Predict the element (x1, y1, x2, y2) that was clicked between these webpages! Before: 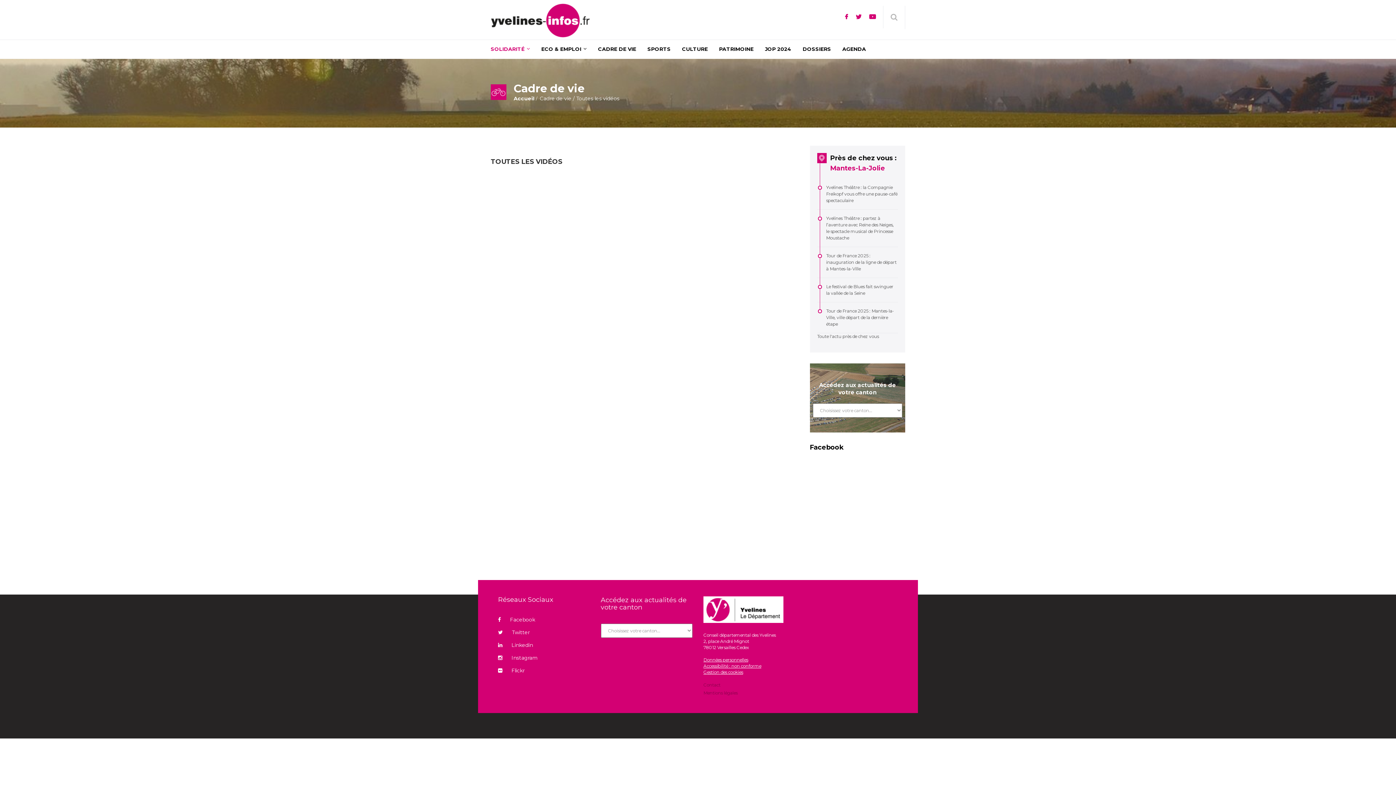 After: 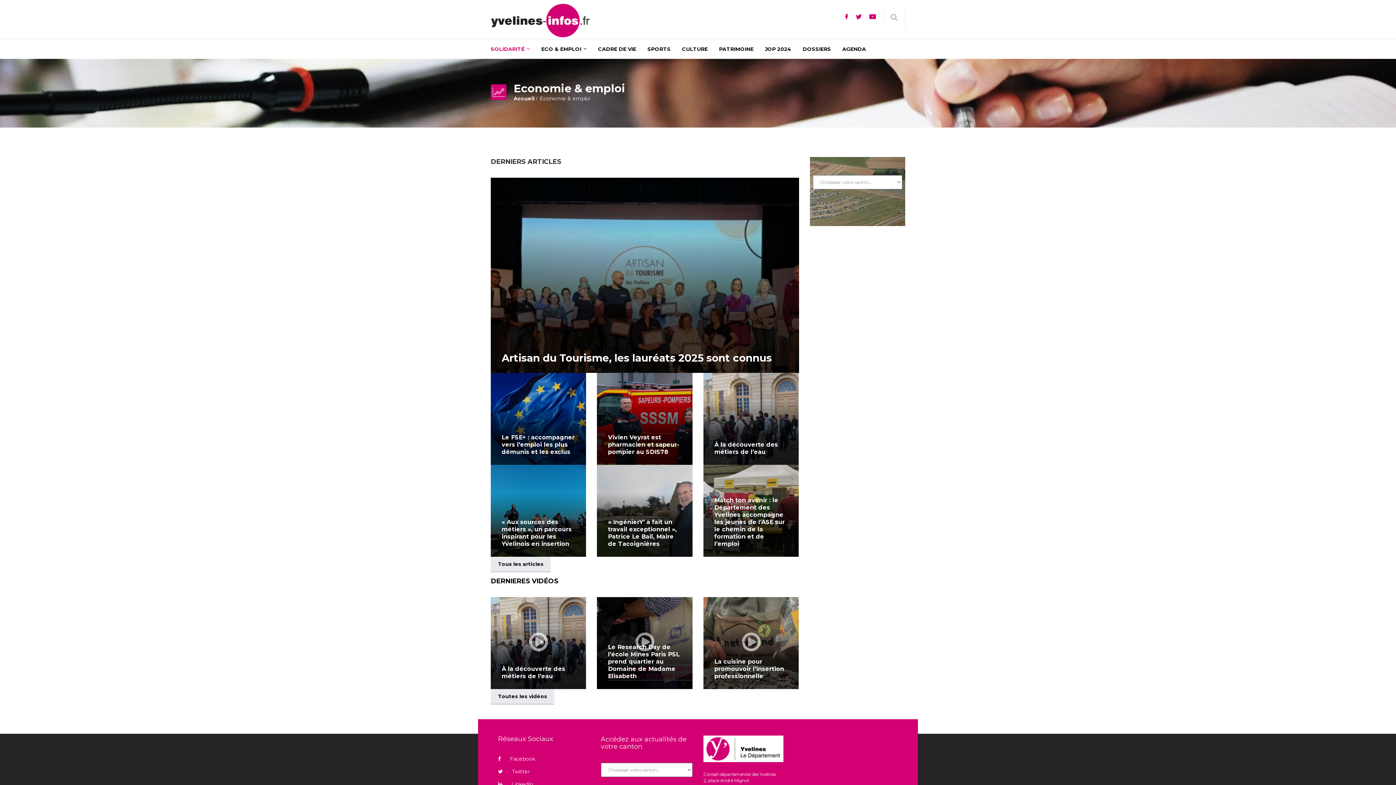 Action: label: ECO & EMPLOI bbox: (536, 40, 592, 58)